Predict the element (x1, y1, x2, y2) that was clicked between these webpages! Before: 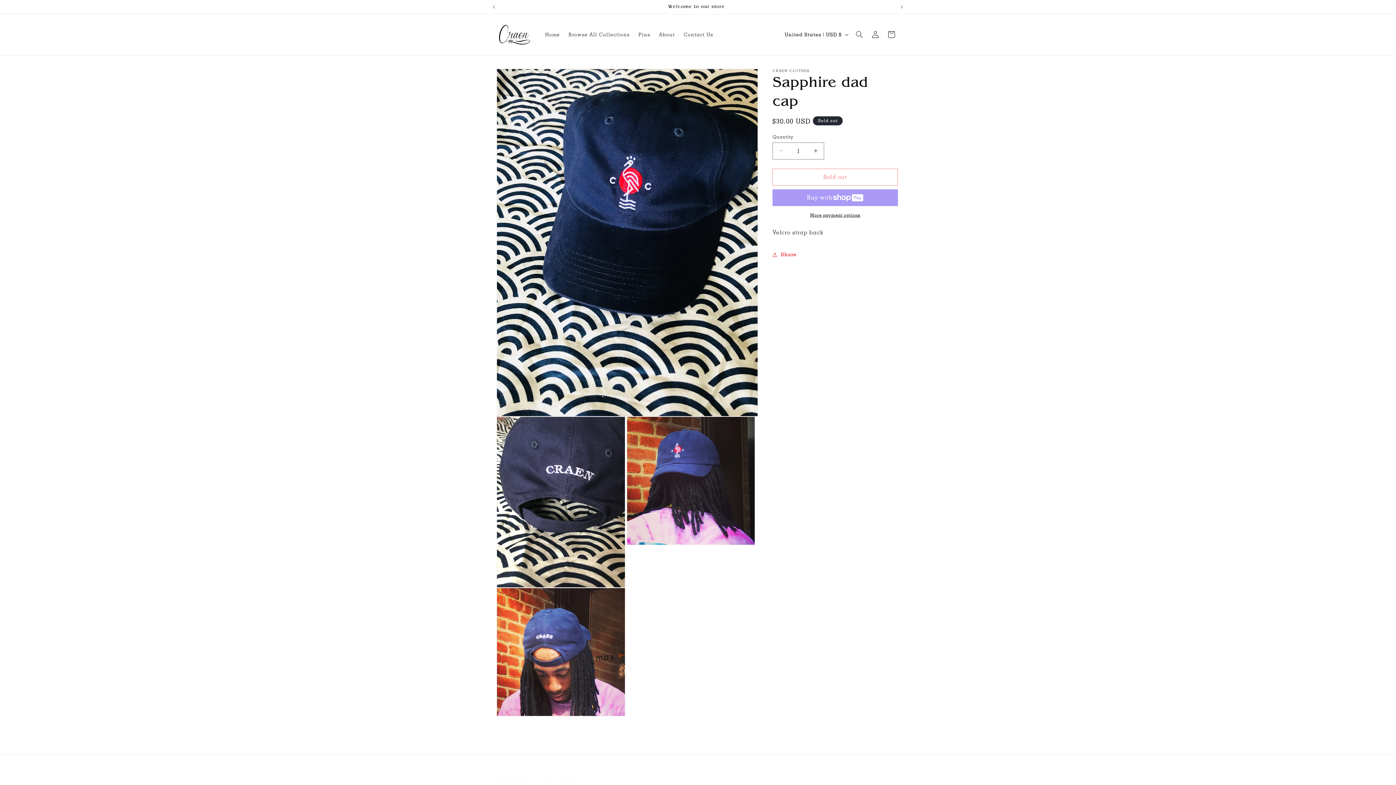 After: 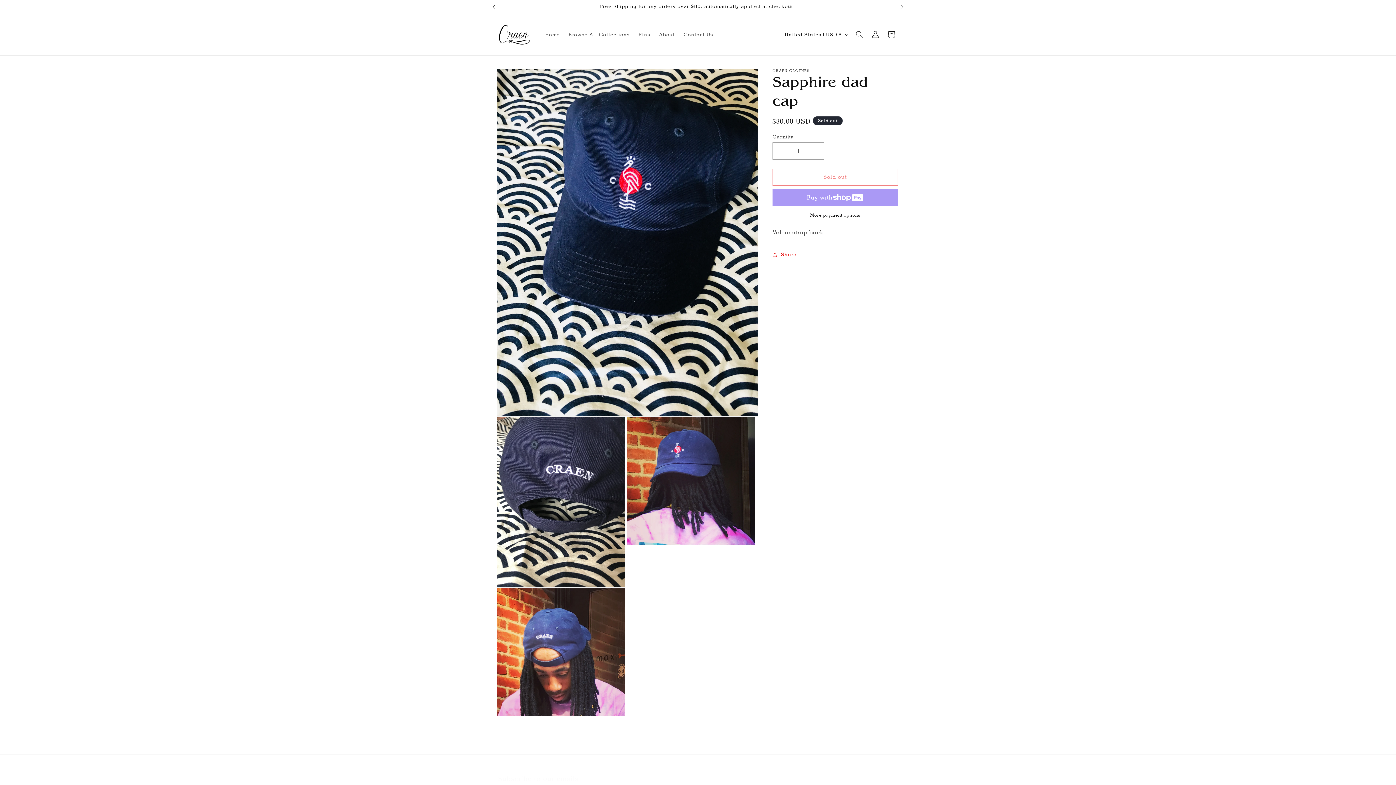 Action: label: Previous announcement bbox: (486, 0, 502, 13)